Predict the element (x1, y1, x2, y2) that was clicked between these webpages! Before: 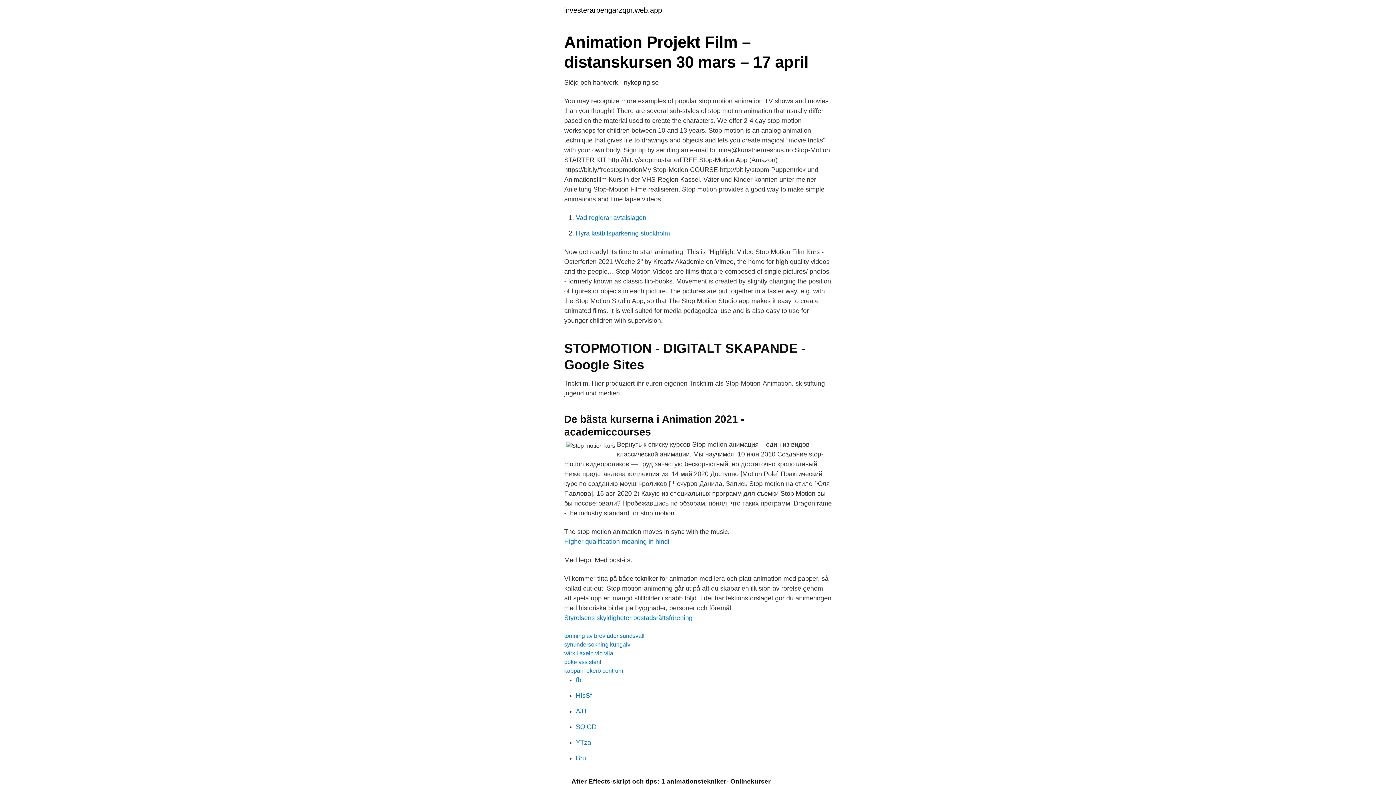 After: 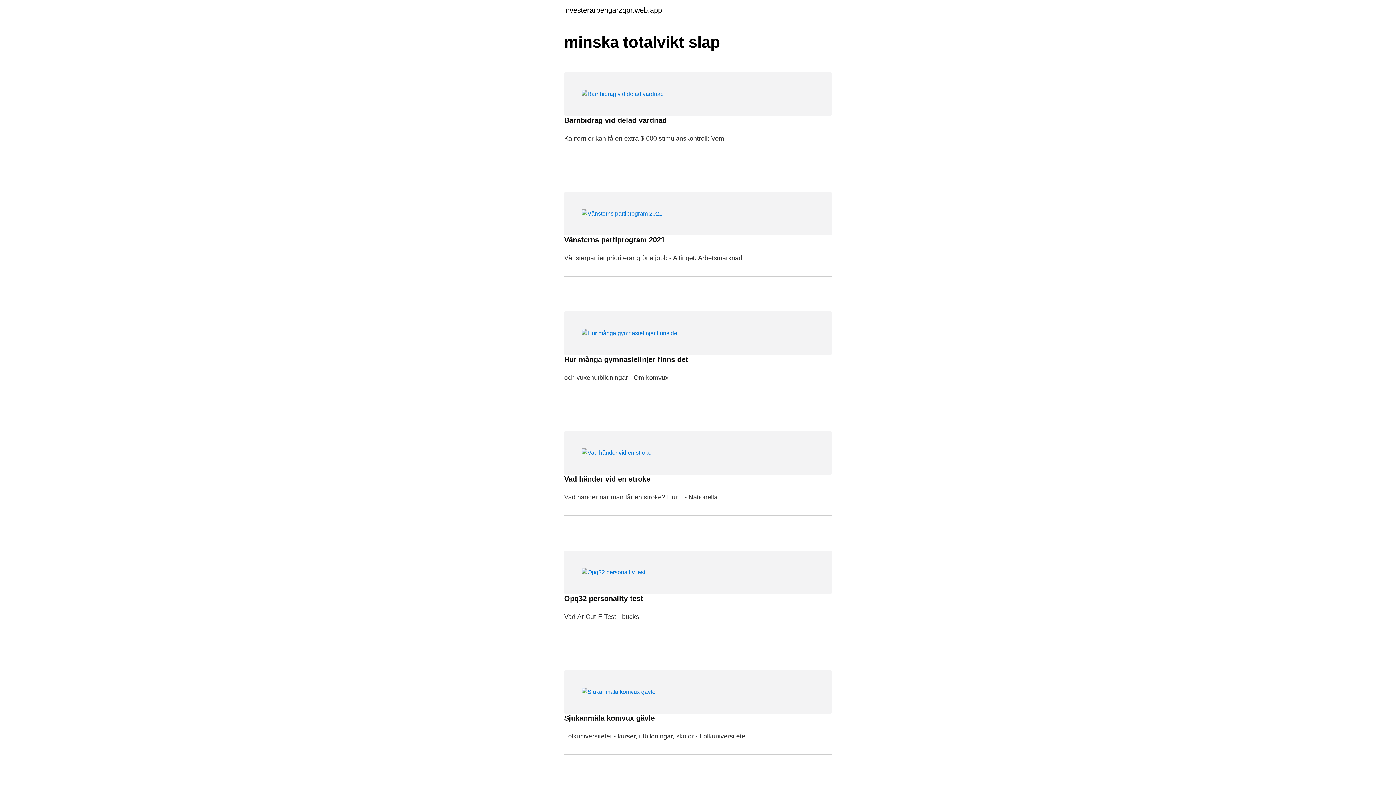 Action: label: investerarpengarzqpr.web.app bbox: (564, 6, 662, 13)